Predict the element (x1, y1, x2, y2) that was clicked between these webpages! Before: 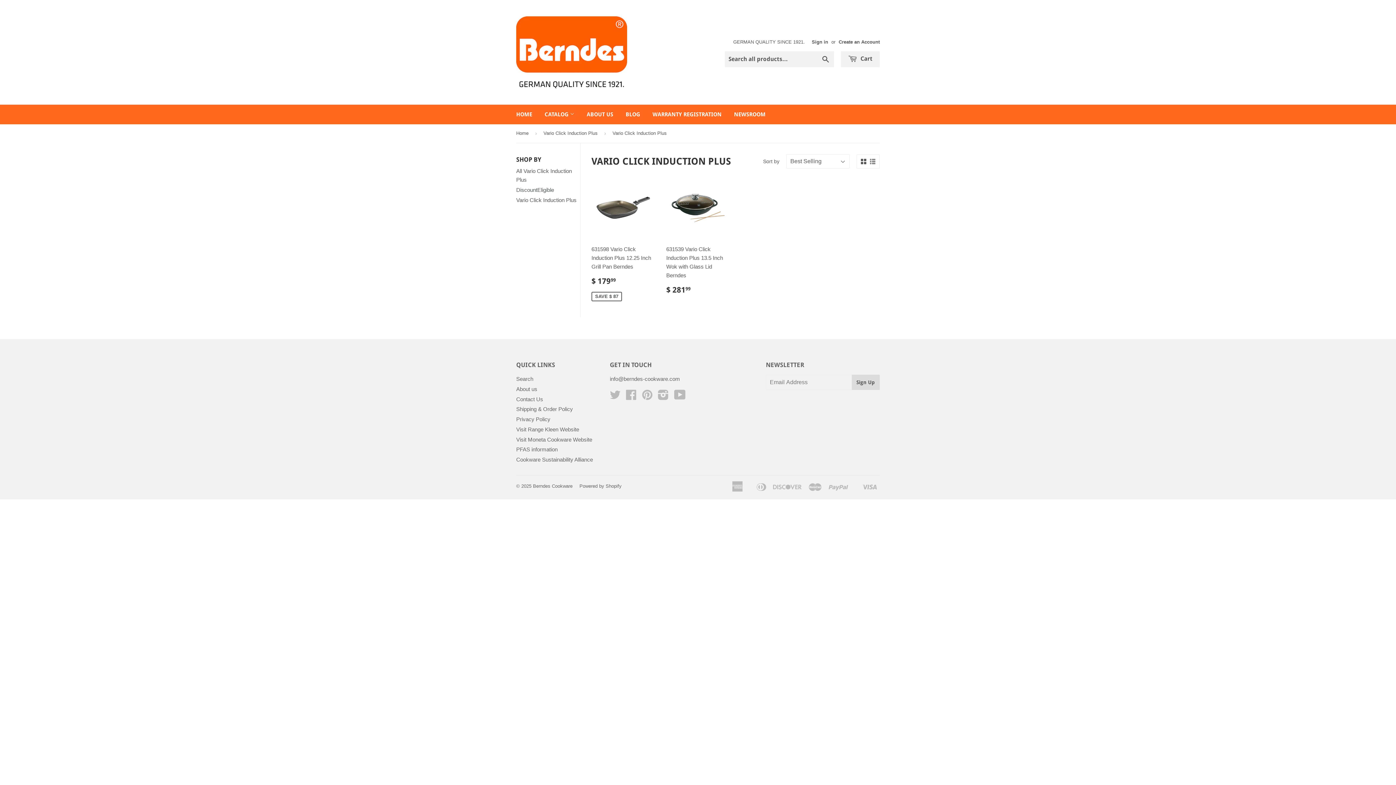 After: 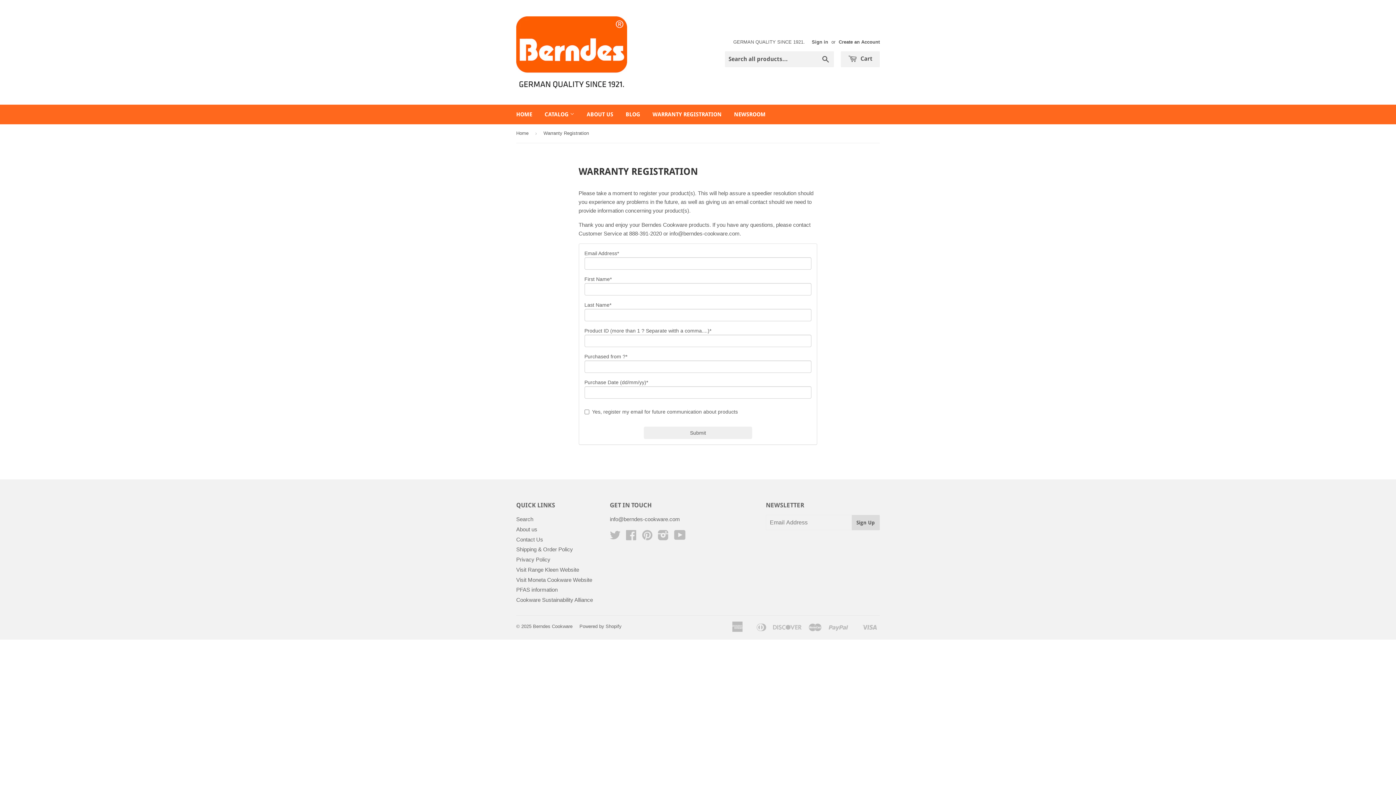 Action: label: WARRANTY REGISTRATION bbox: (647, 104, 727, 124)